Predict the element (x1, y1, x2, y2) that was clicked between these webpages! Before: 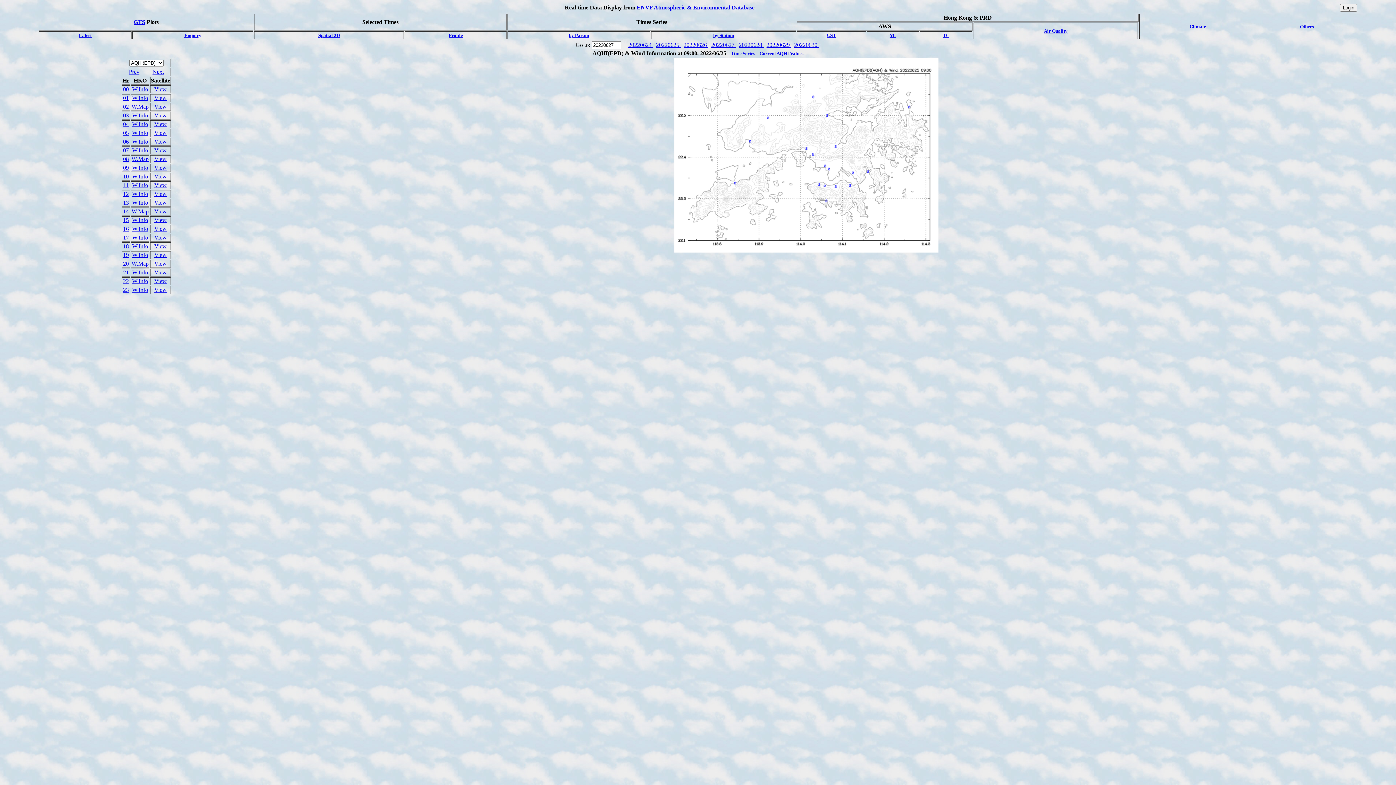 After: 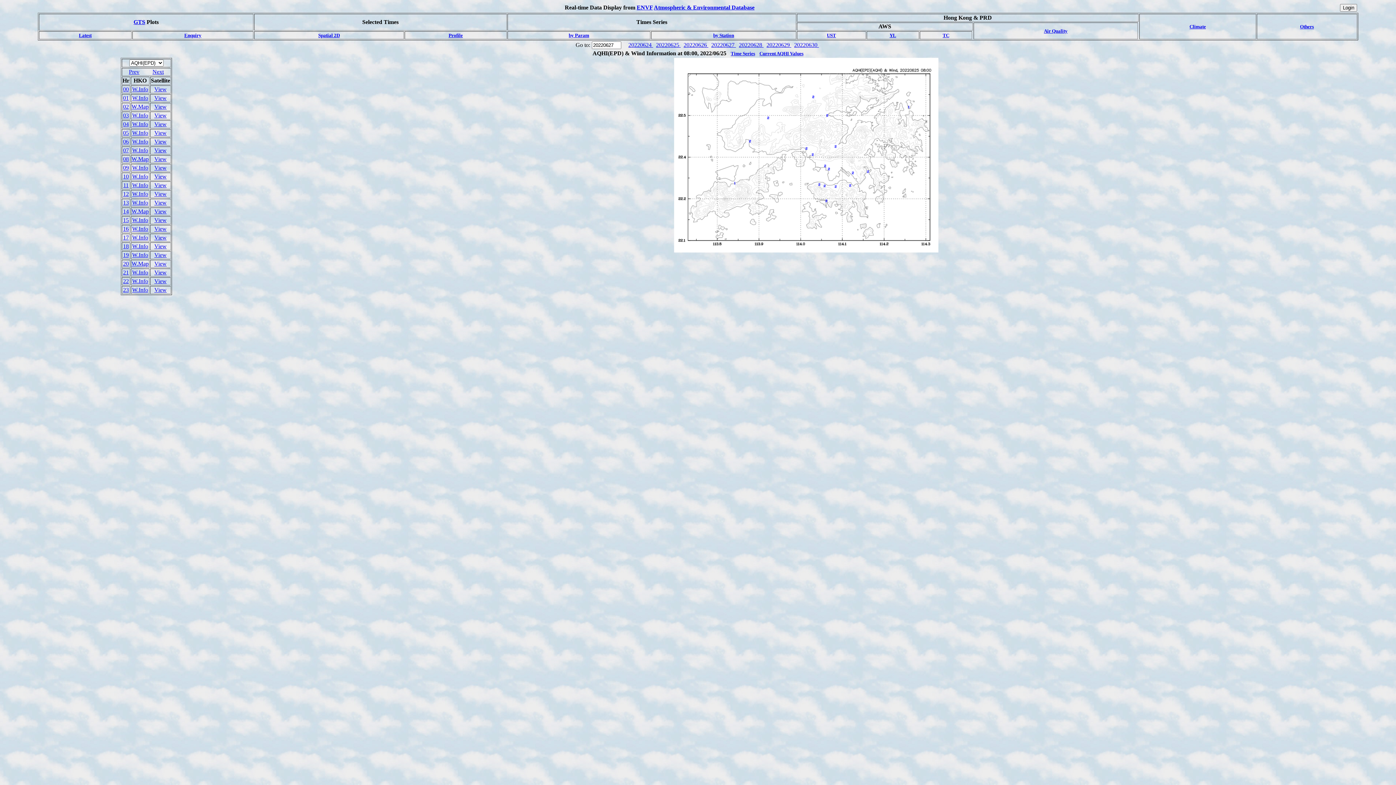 Action: label: Prev bbox: (128, 68, 139, 74)